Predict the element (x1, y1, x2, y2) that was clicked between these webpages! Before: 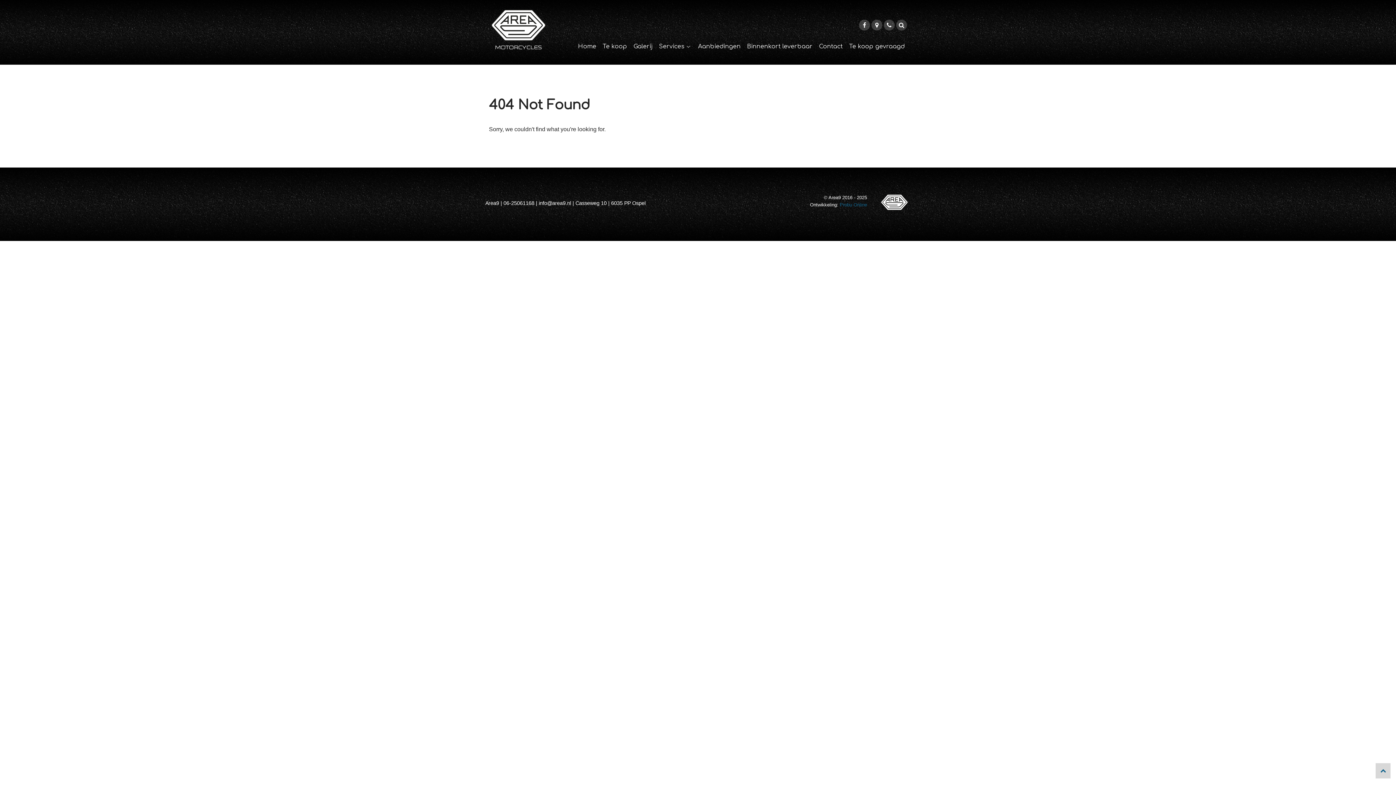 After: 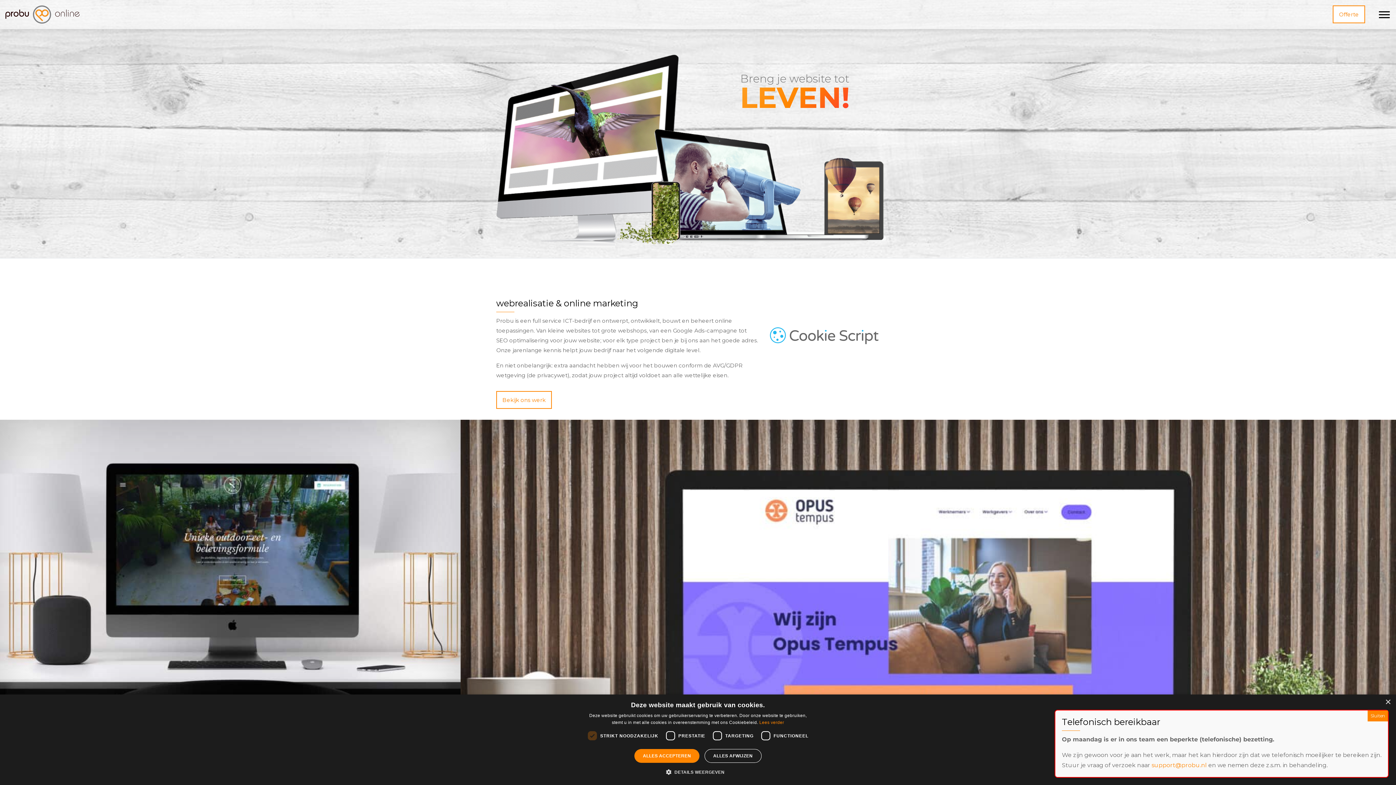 Action: bbox: (840, 202, 867, 207) label: Probu Online